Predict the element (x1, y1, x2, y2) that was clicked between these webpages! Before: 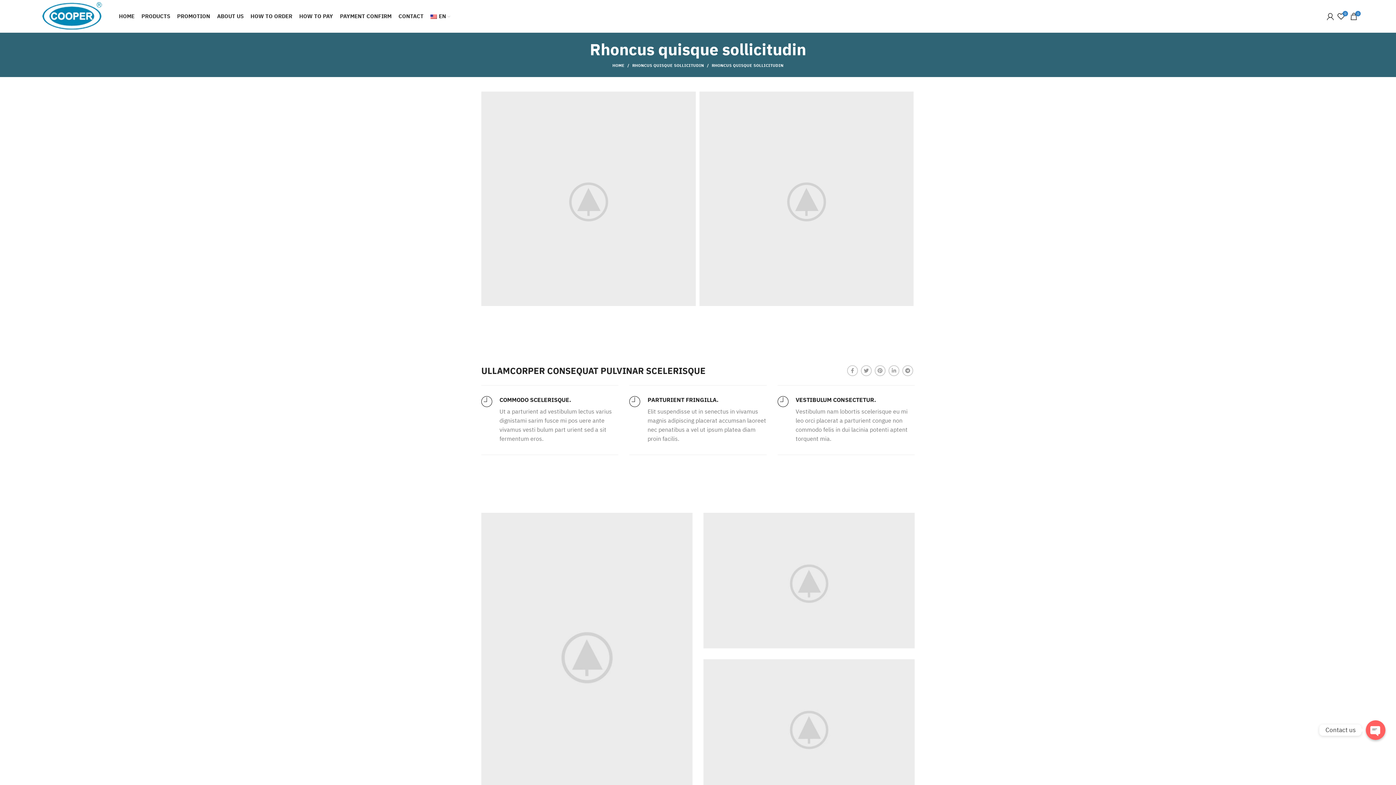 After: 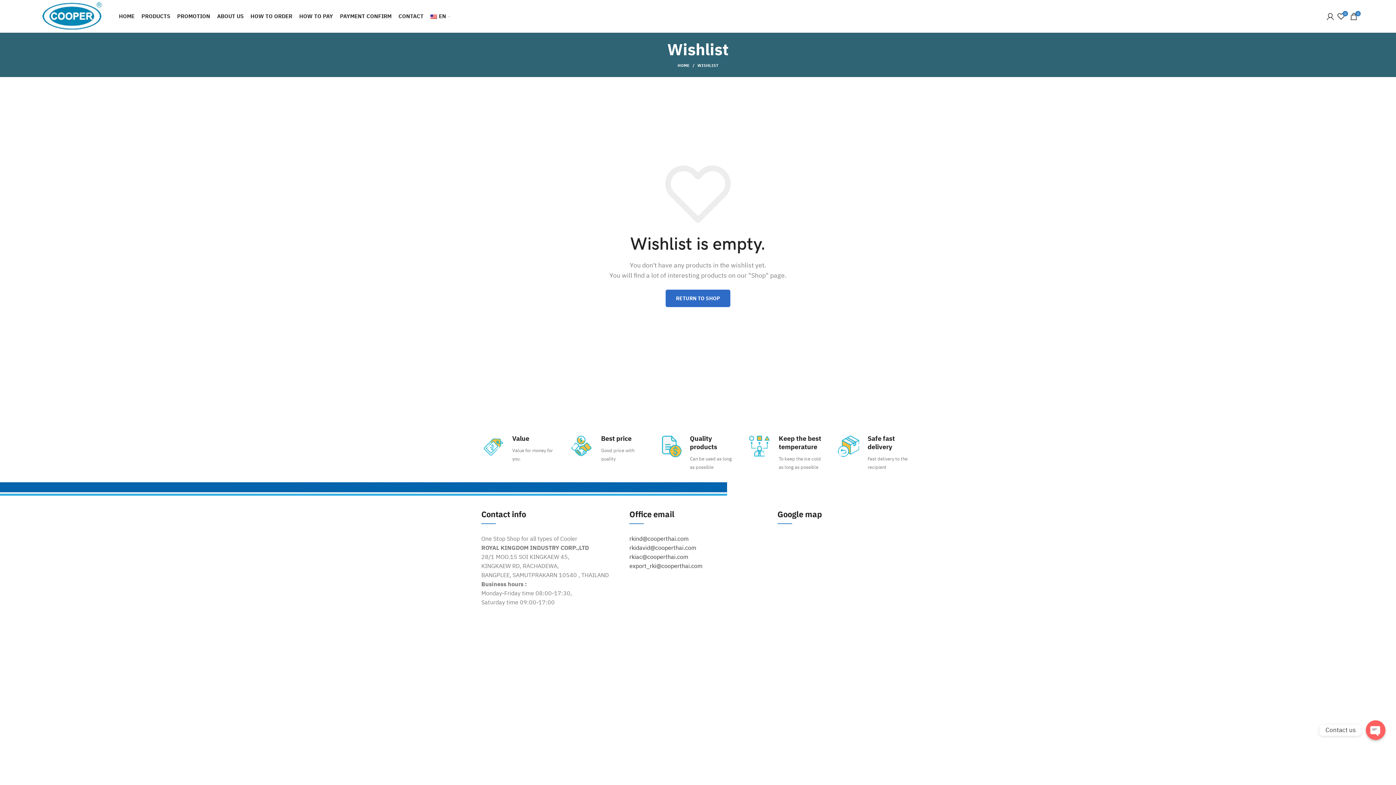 Action: label: 0 bbox: (1334, 9, 1345, 23)